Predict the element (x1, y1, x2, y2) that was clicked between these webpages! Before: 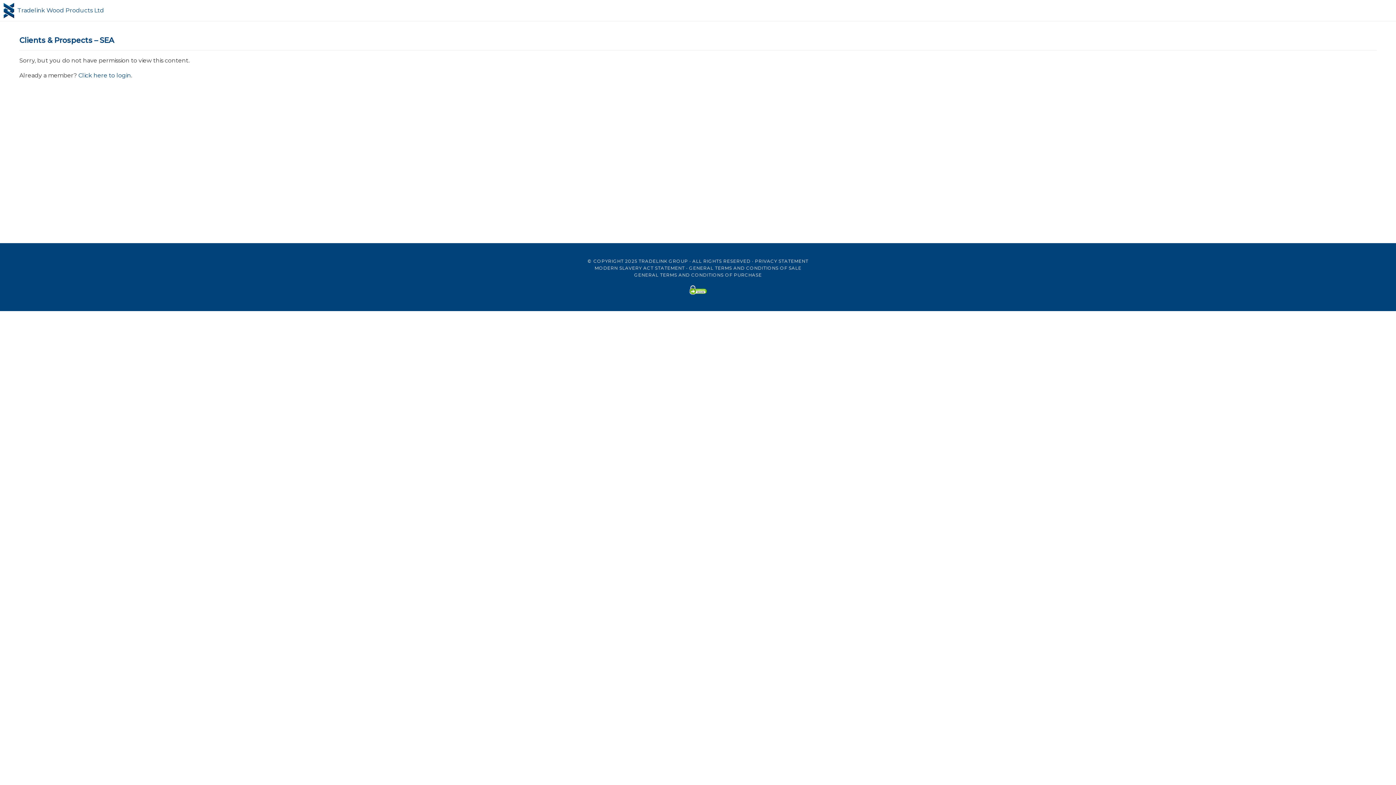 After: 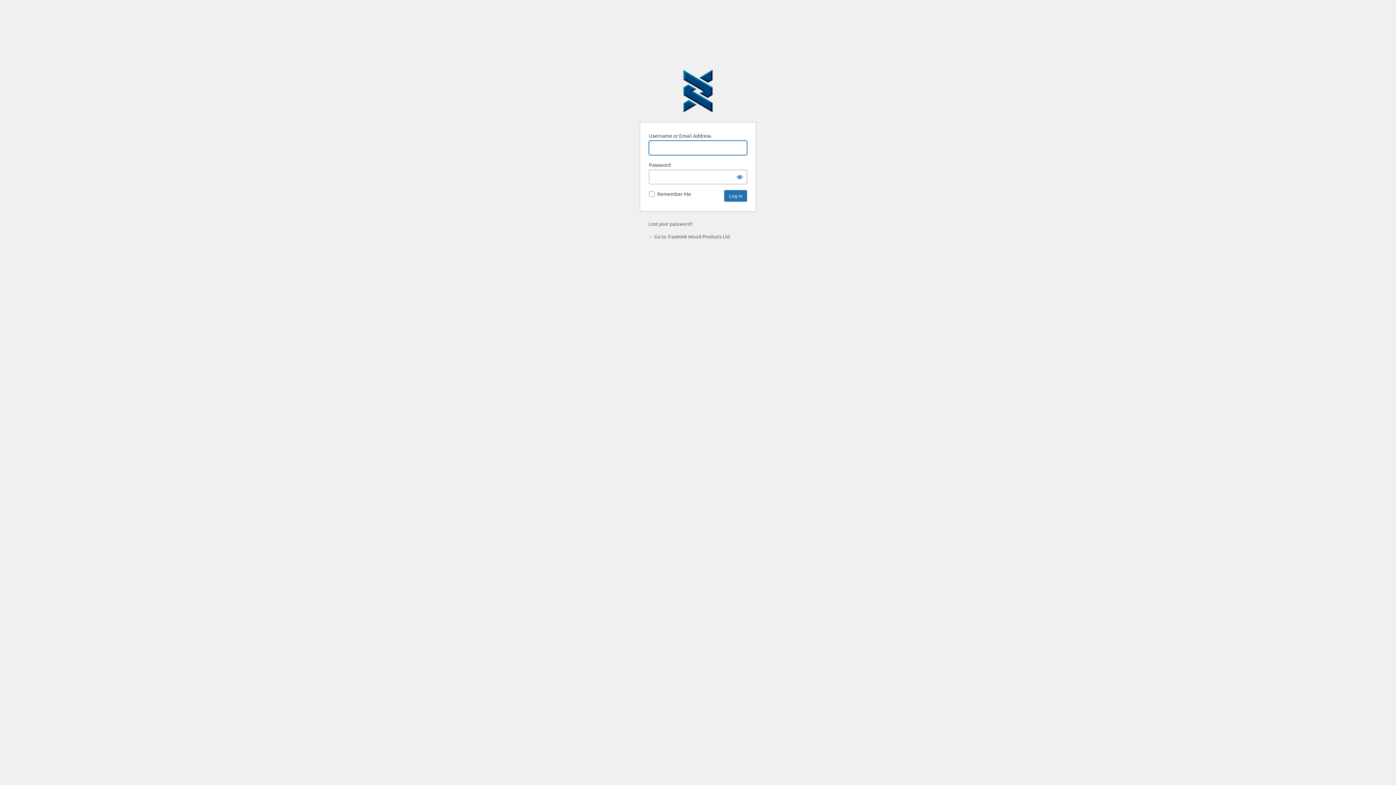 Action: label: Click here to login bbox: (78, 72, 131, 78)